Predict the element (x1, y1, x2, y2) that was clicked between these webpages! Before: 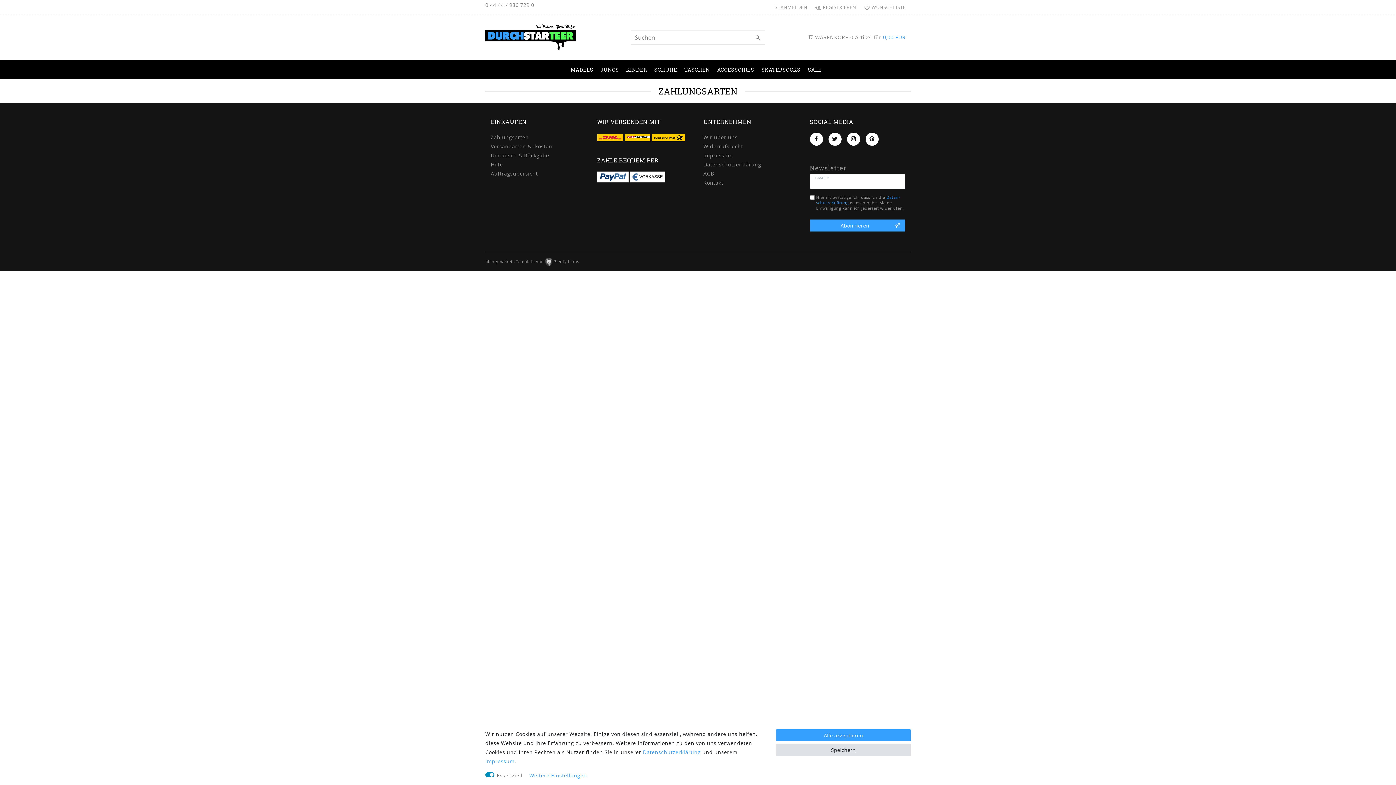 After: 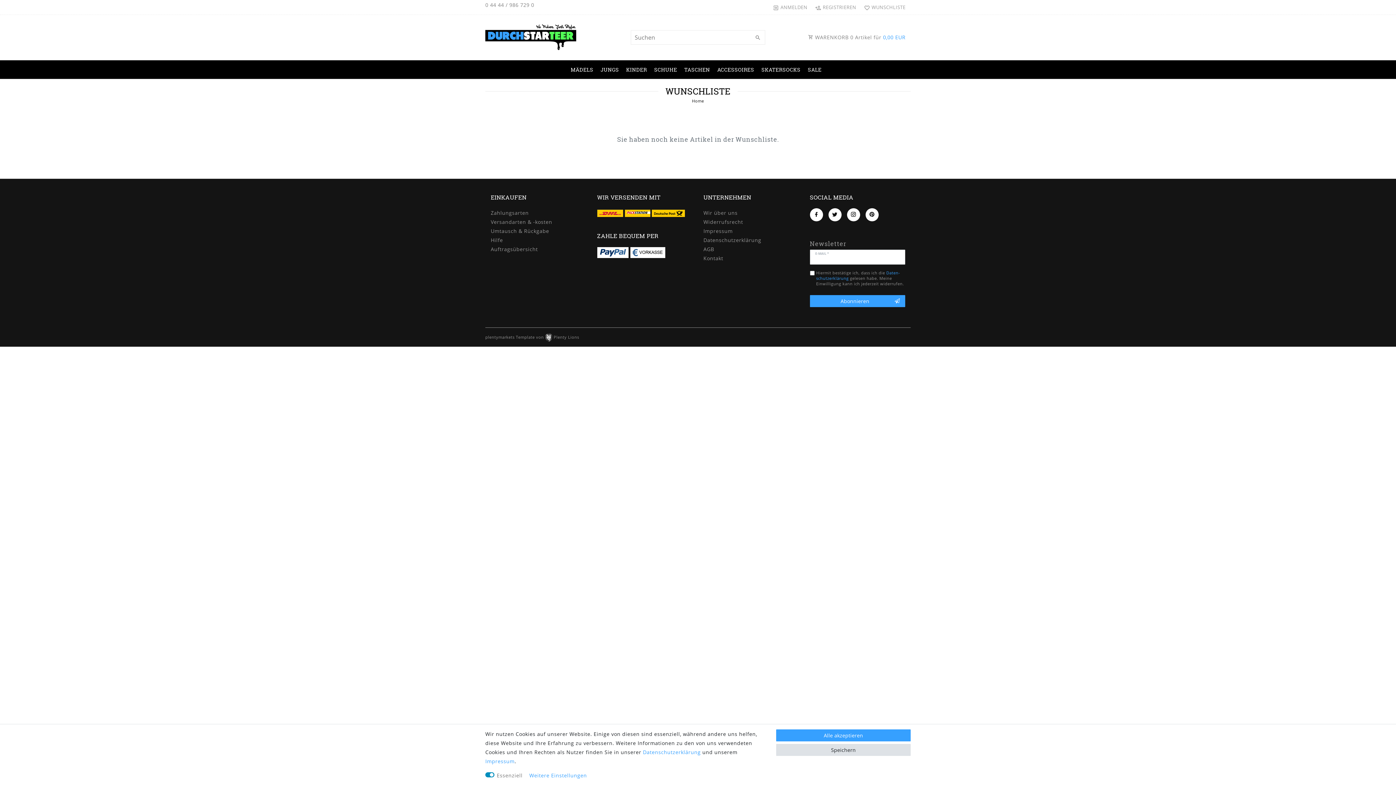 Action: bbox: (861, 0, 905, 14) label:  WUNSCHLISTE